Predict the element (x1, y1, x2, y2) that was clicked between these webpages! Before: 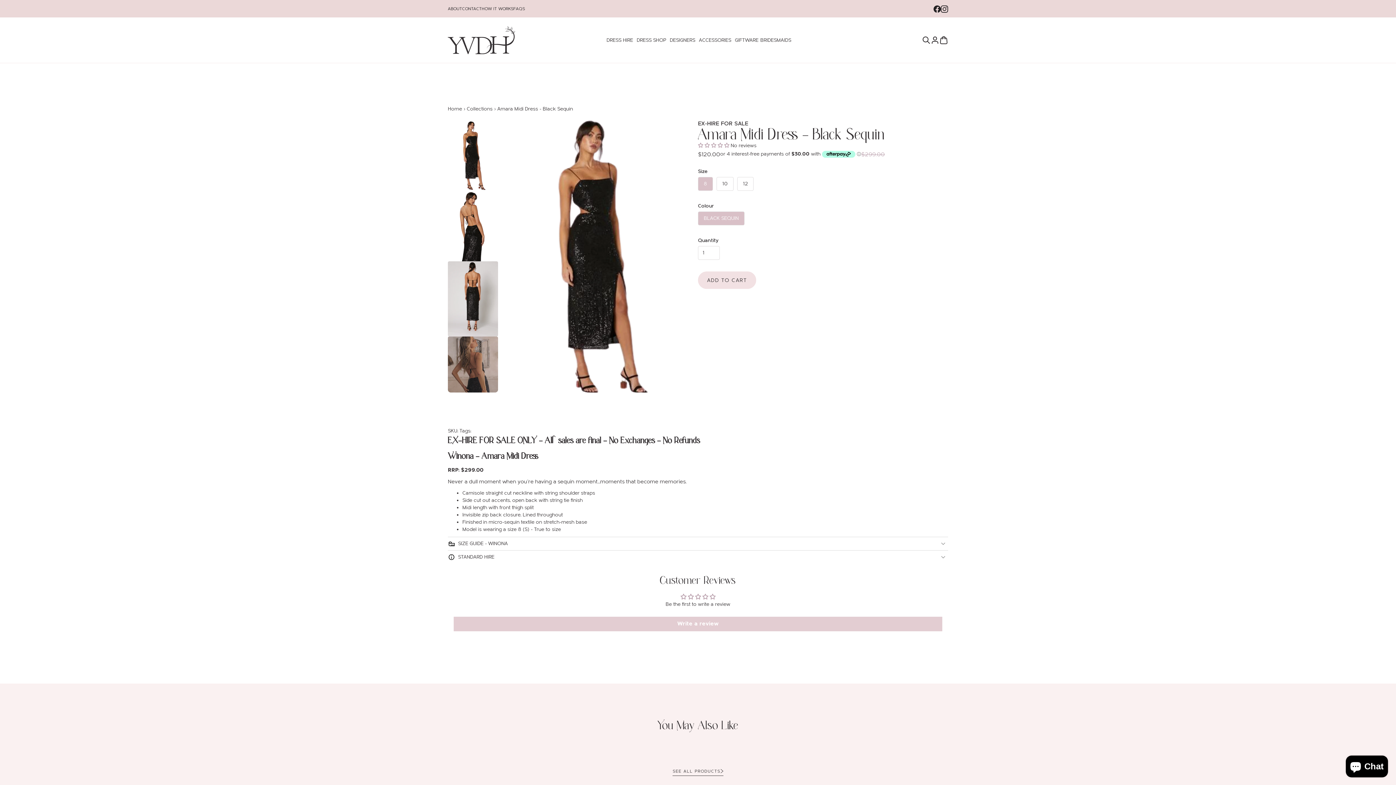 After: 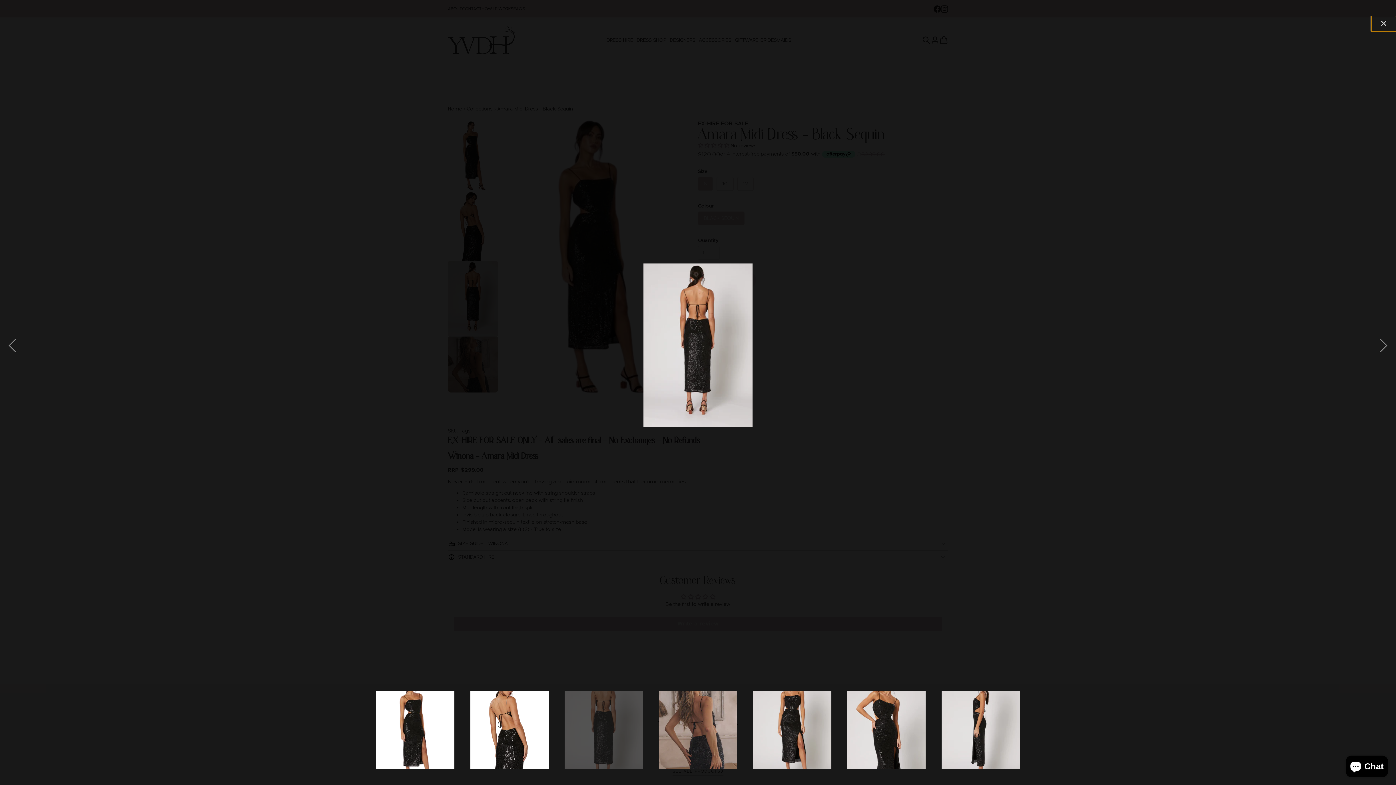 Action: label: open lightbox bbox: (448, 261, 498, 336)